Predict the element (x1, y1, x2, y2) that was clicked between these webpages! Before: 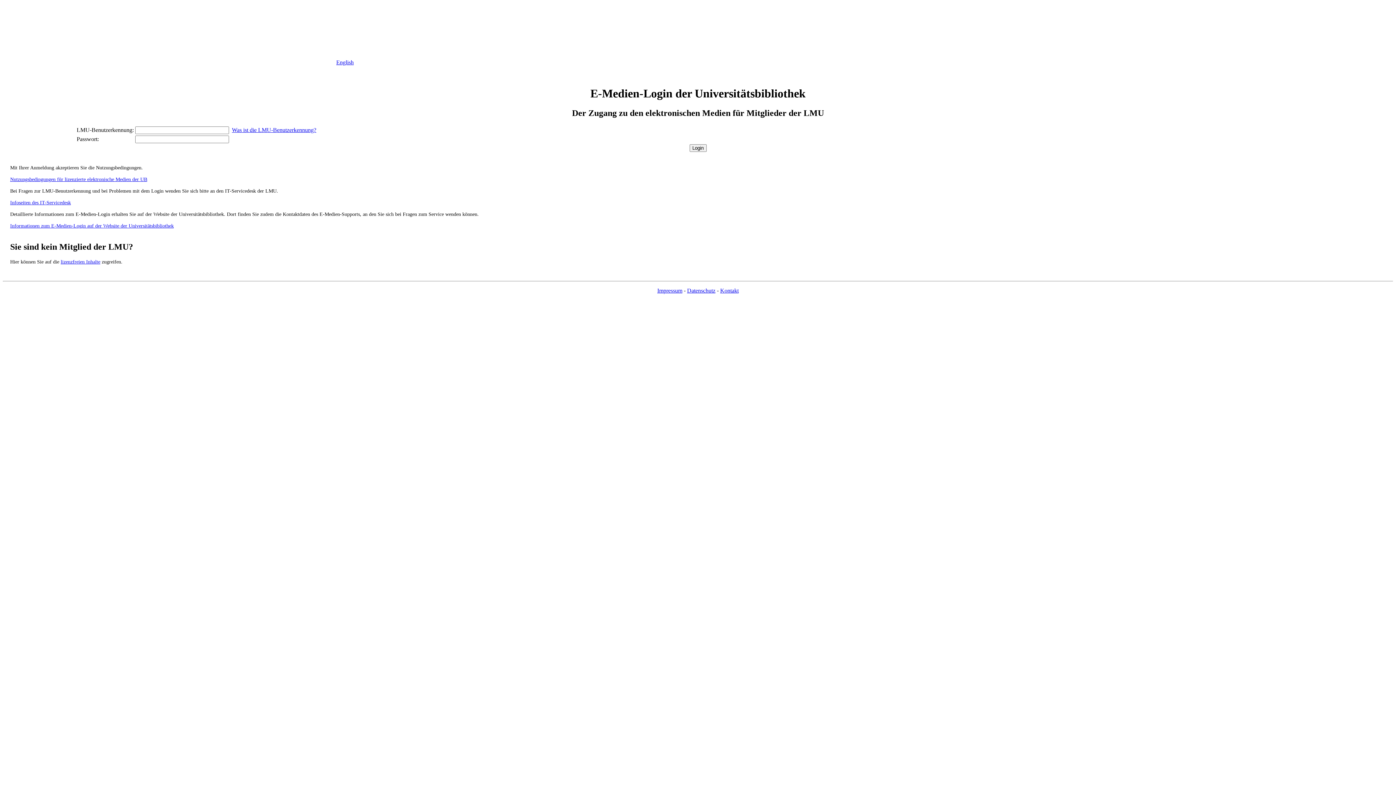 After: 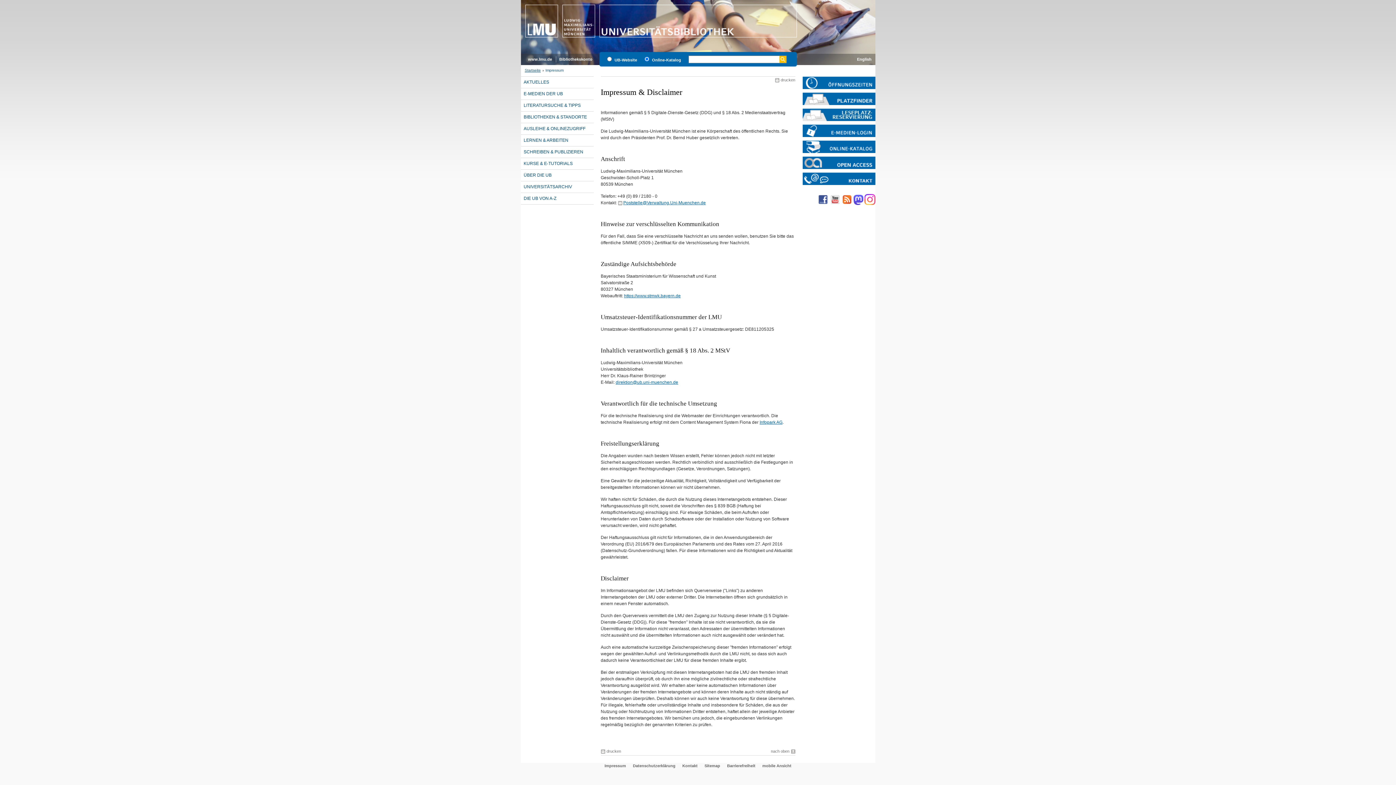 Action: label: Impressum bbox: (657, 287, 682, 293)